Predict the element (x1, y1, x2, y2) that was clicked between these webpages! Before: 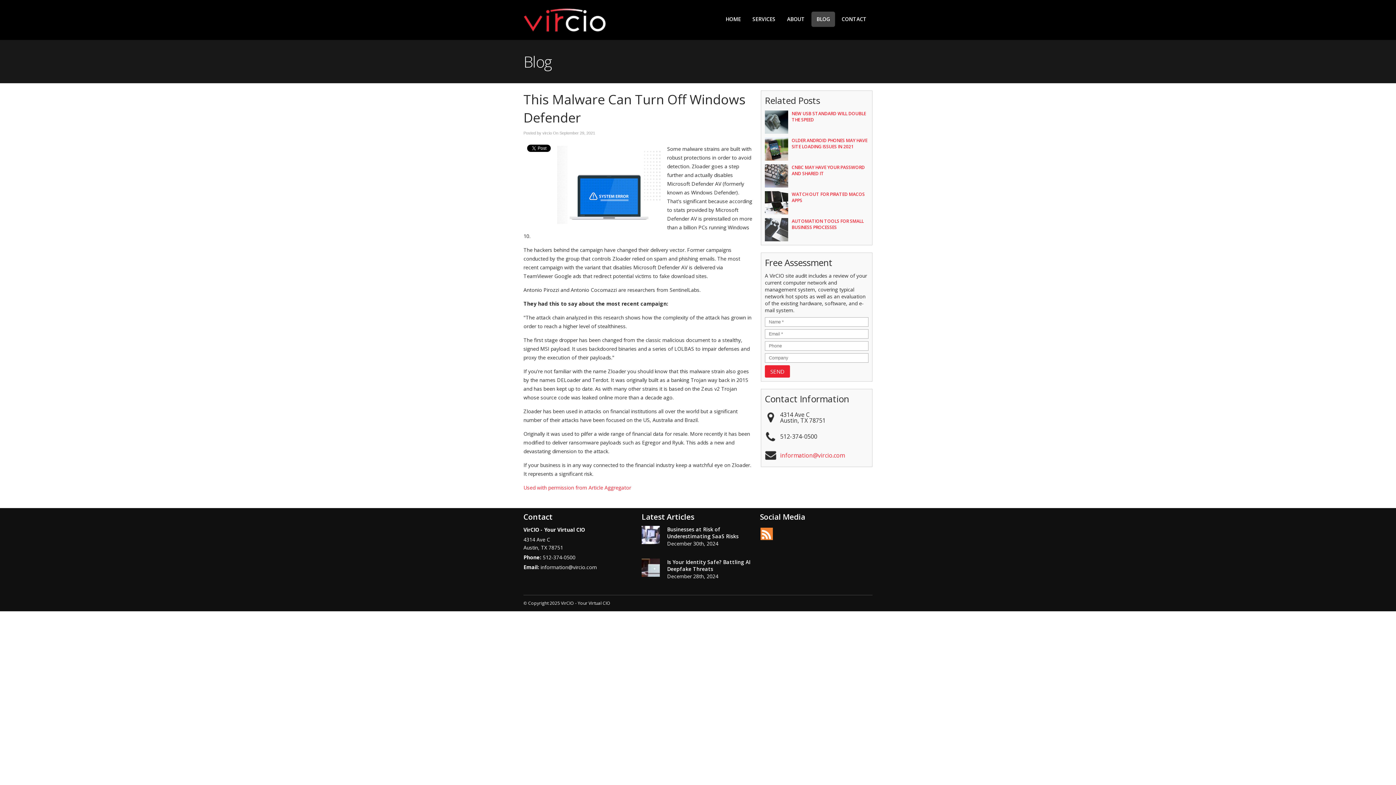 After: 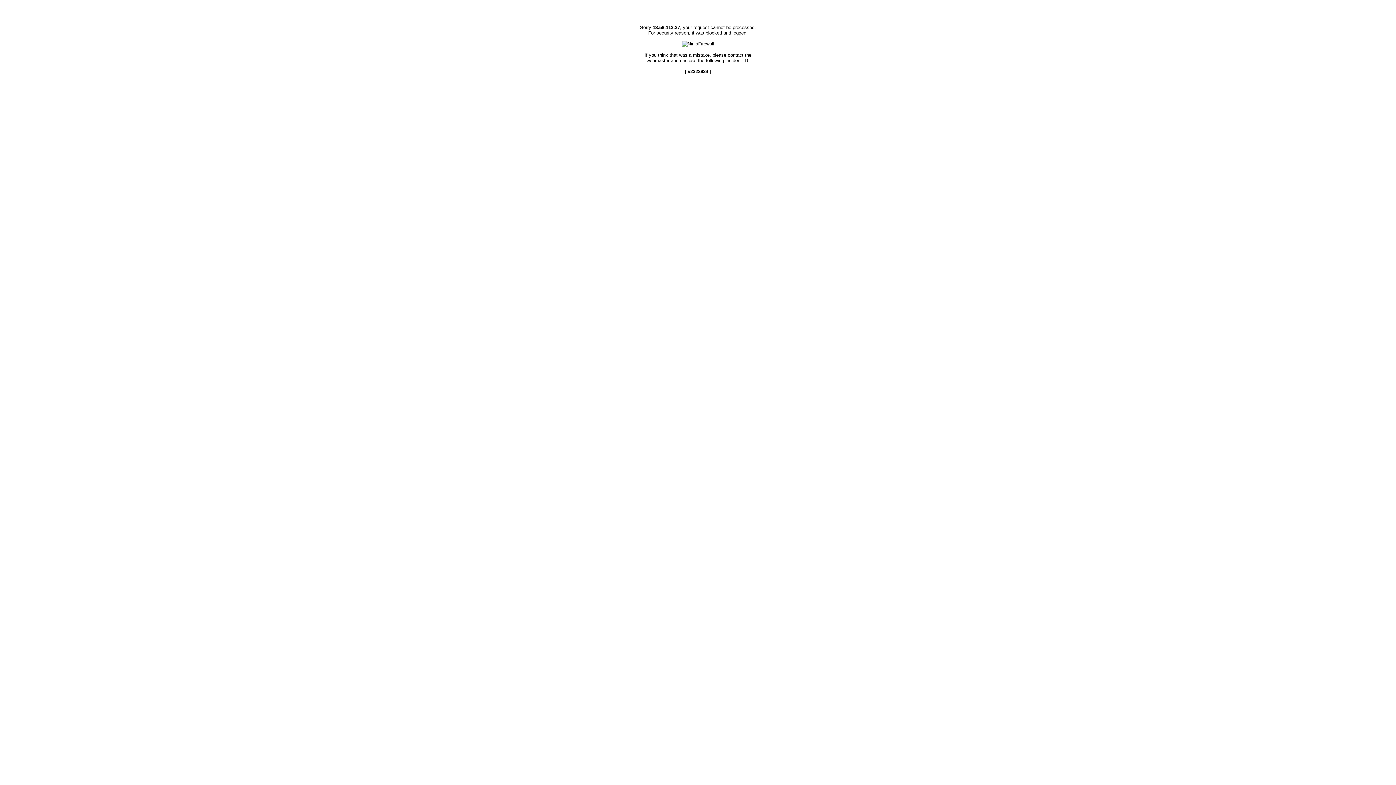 Action: bbox: (791, 218, 863, 230) label: AUTOMATION TOOLS FOR SMALL BUSINESS PROCESSES